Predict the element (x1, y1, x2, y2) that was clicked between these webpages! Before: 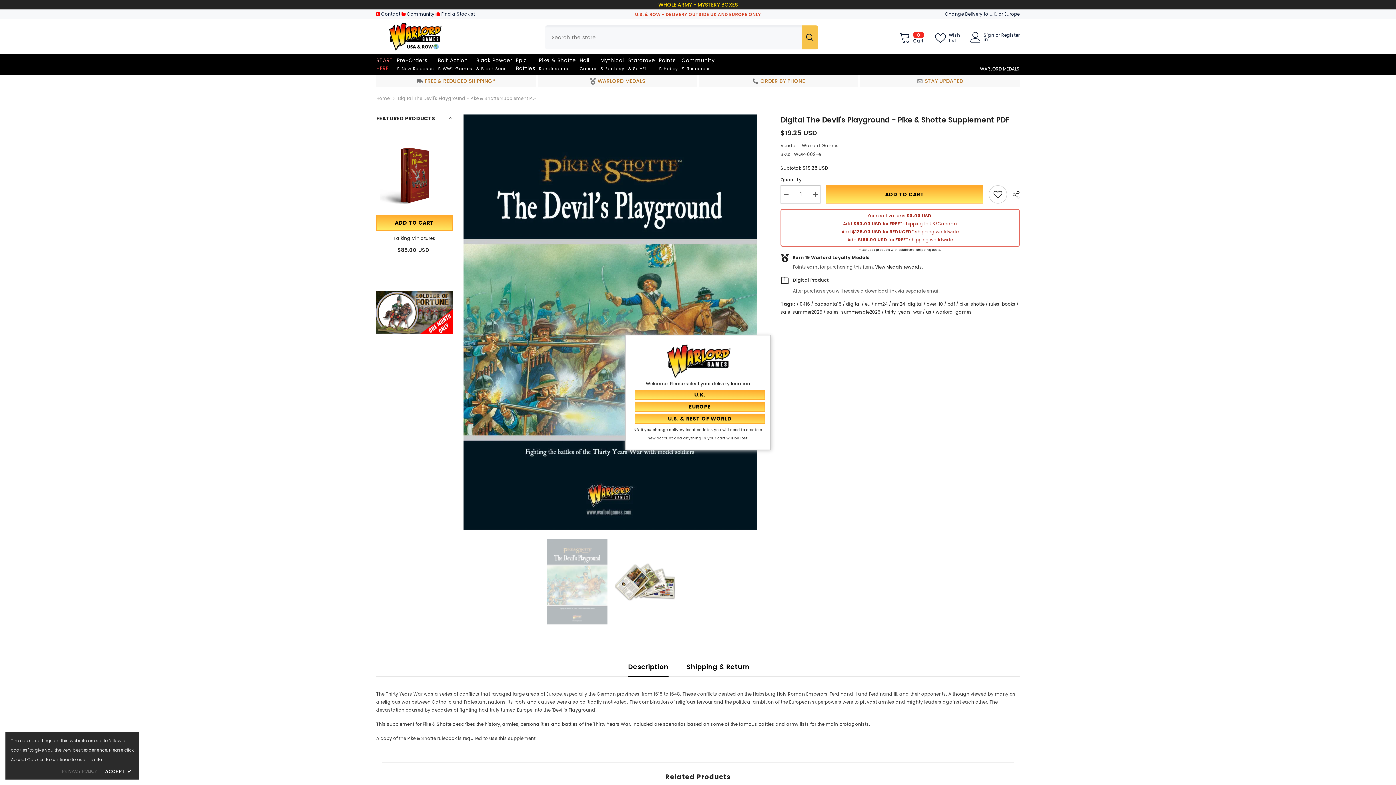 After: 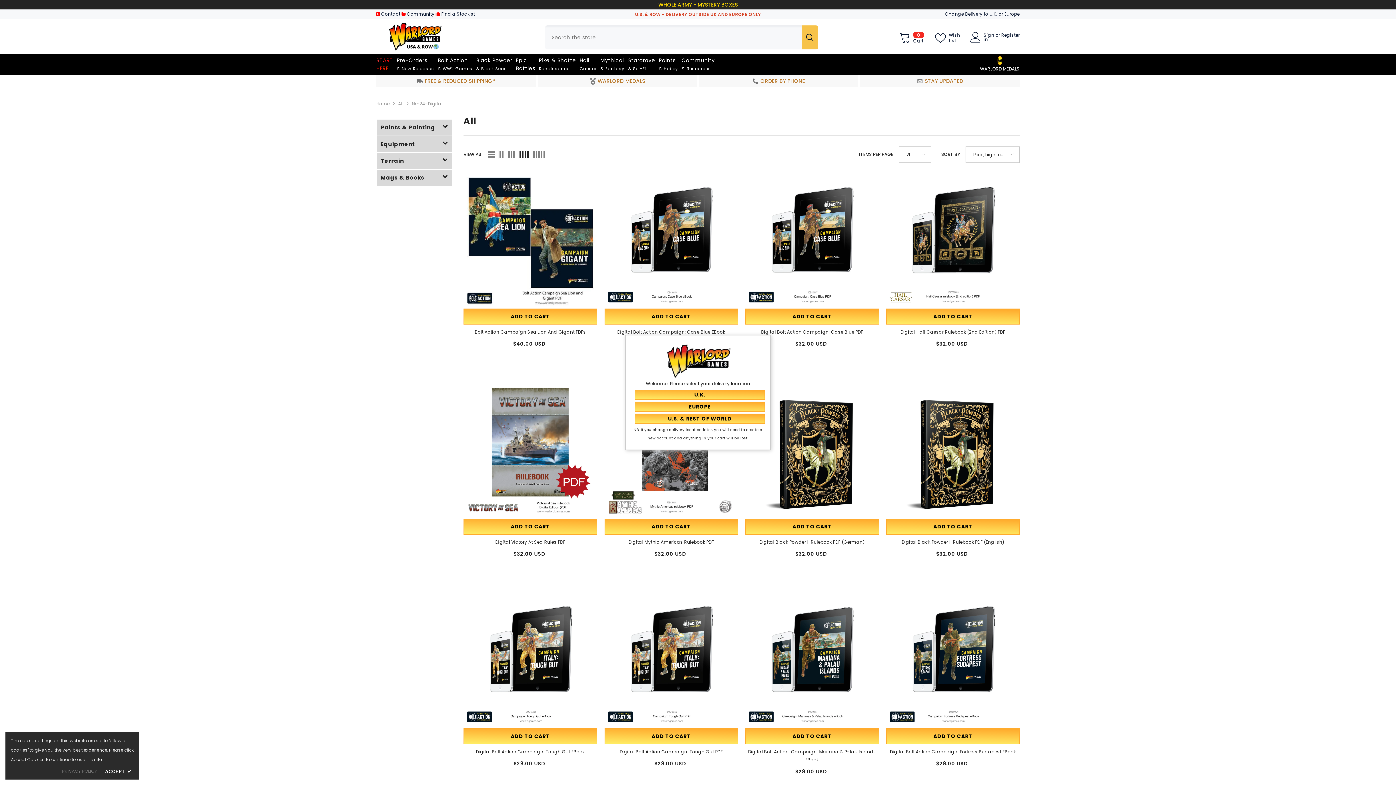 Action: bbox: (892, 300, 922, 307) label: nm24-digital